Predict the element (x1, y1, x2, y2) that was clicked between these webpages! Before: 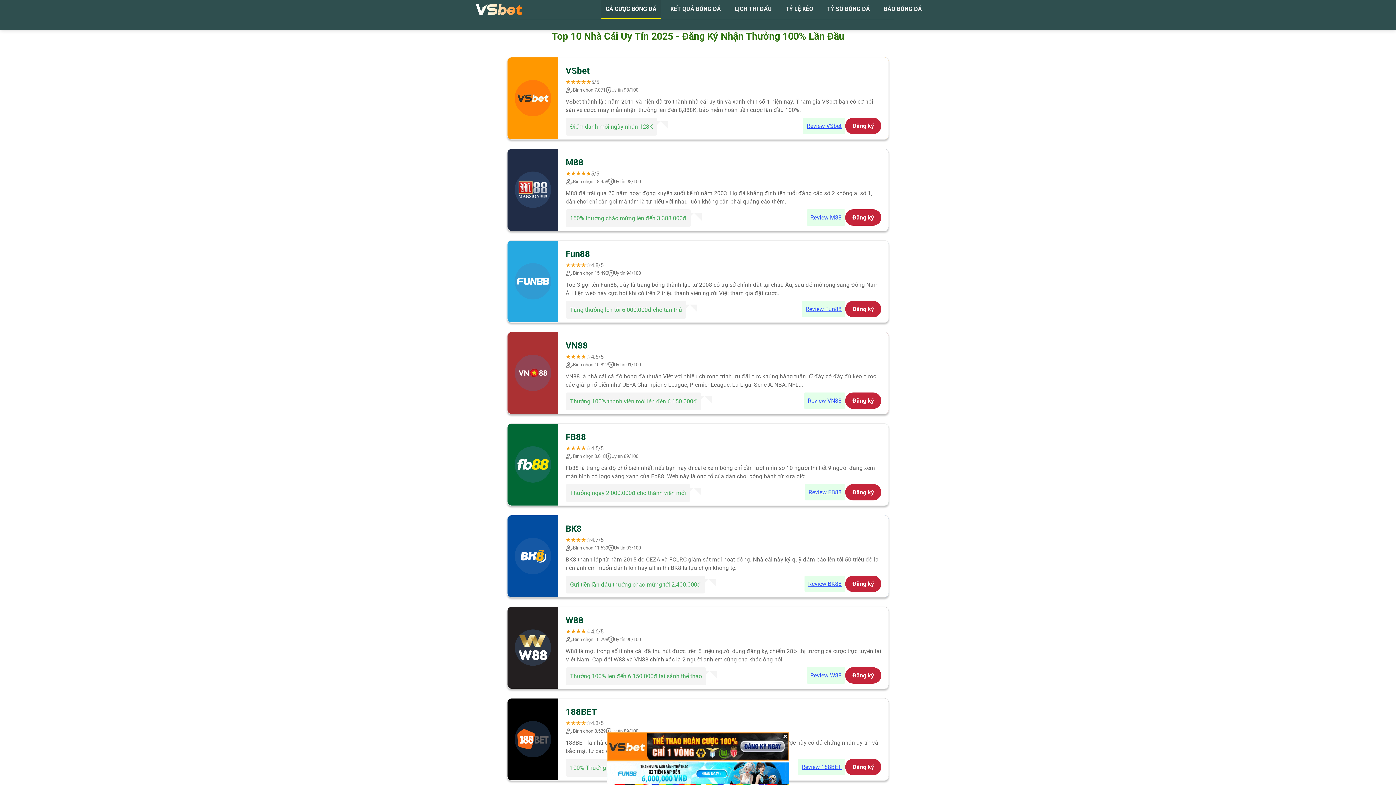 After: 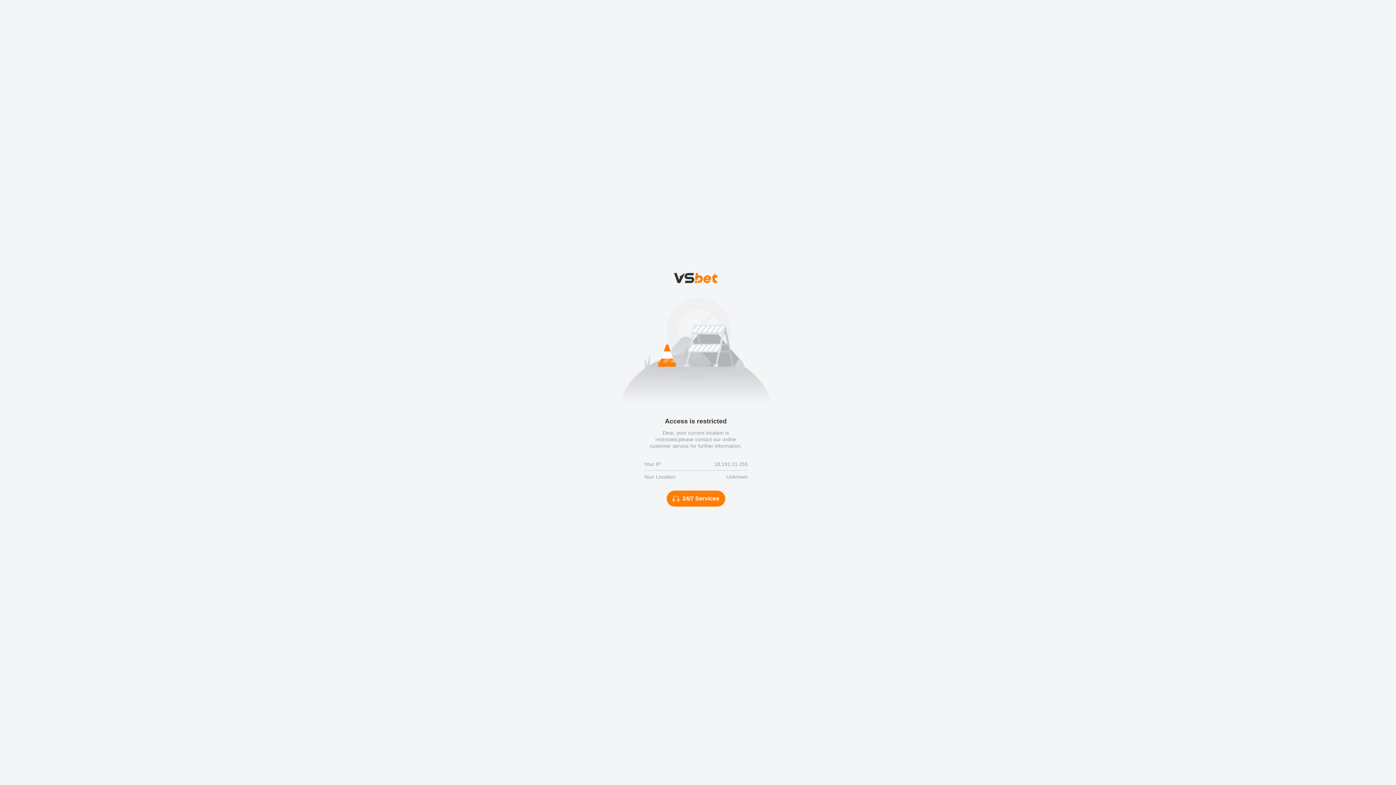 Action: bbox: (607, 770, 789, 777)